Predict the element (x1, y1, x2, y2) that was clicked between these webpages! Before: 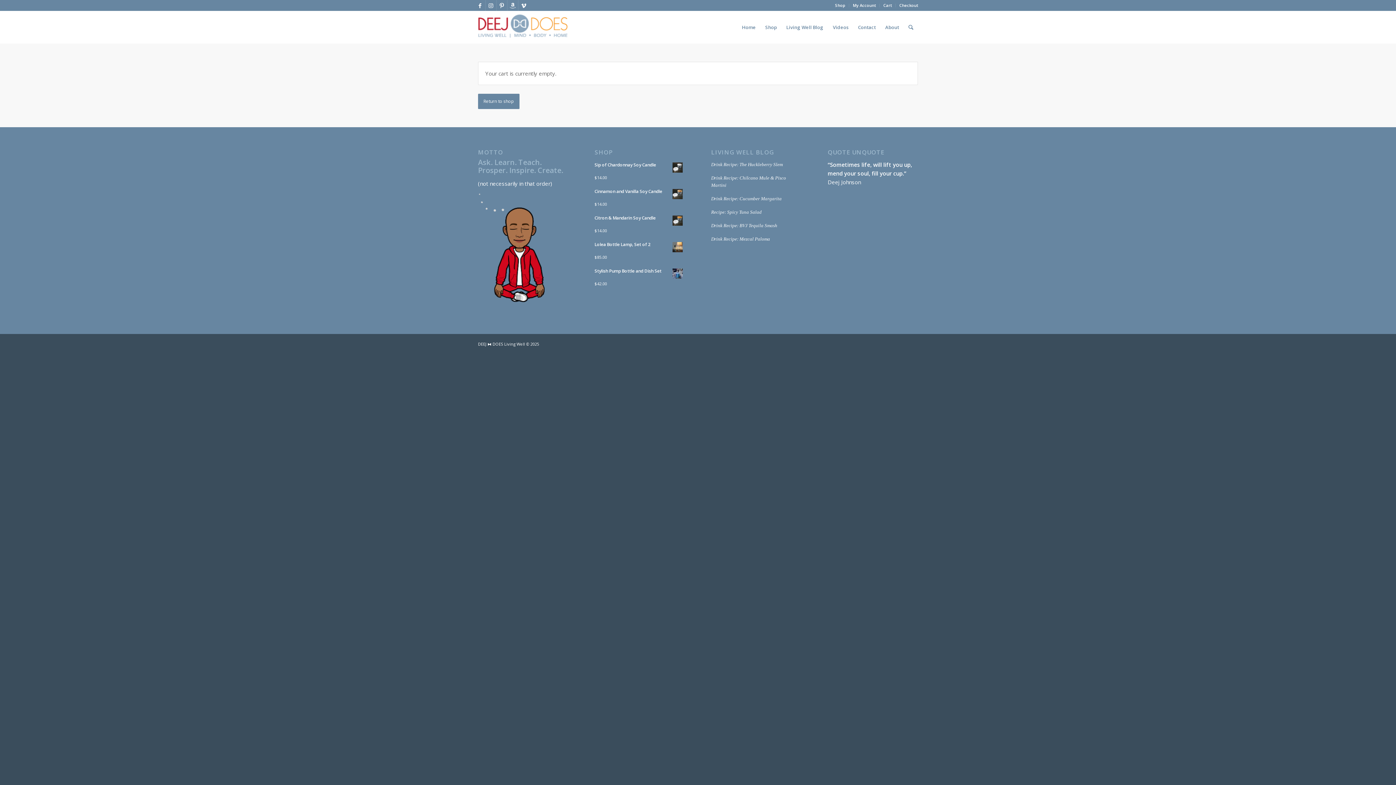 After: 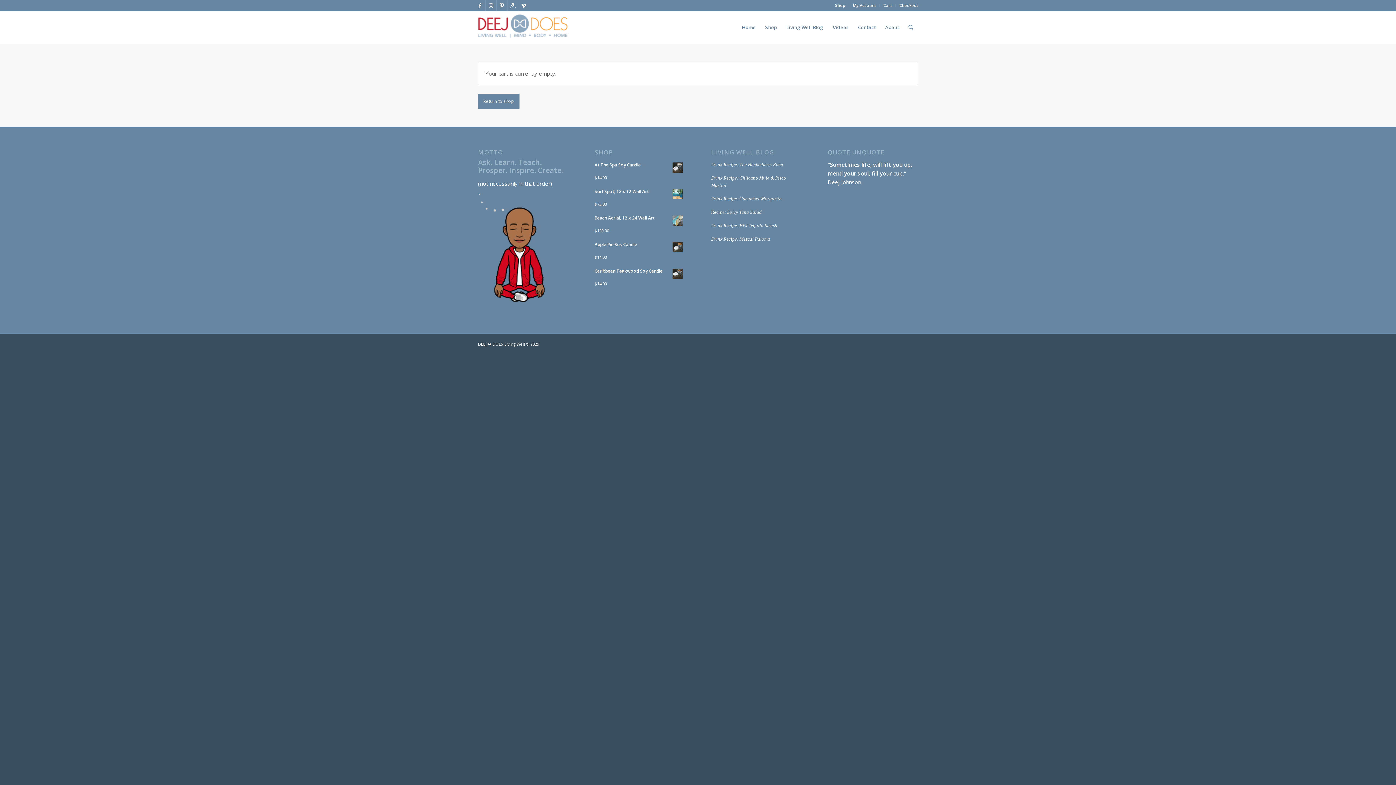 Action: bbox: (883, 0, 892, 10) label: Cart